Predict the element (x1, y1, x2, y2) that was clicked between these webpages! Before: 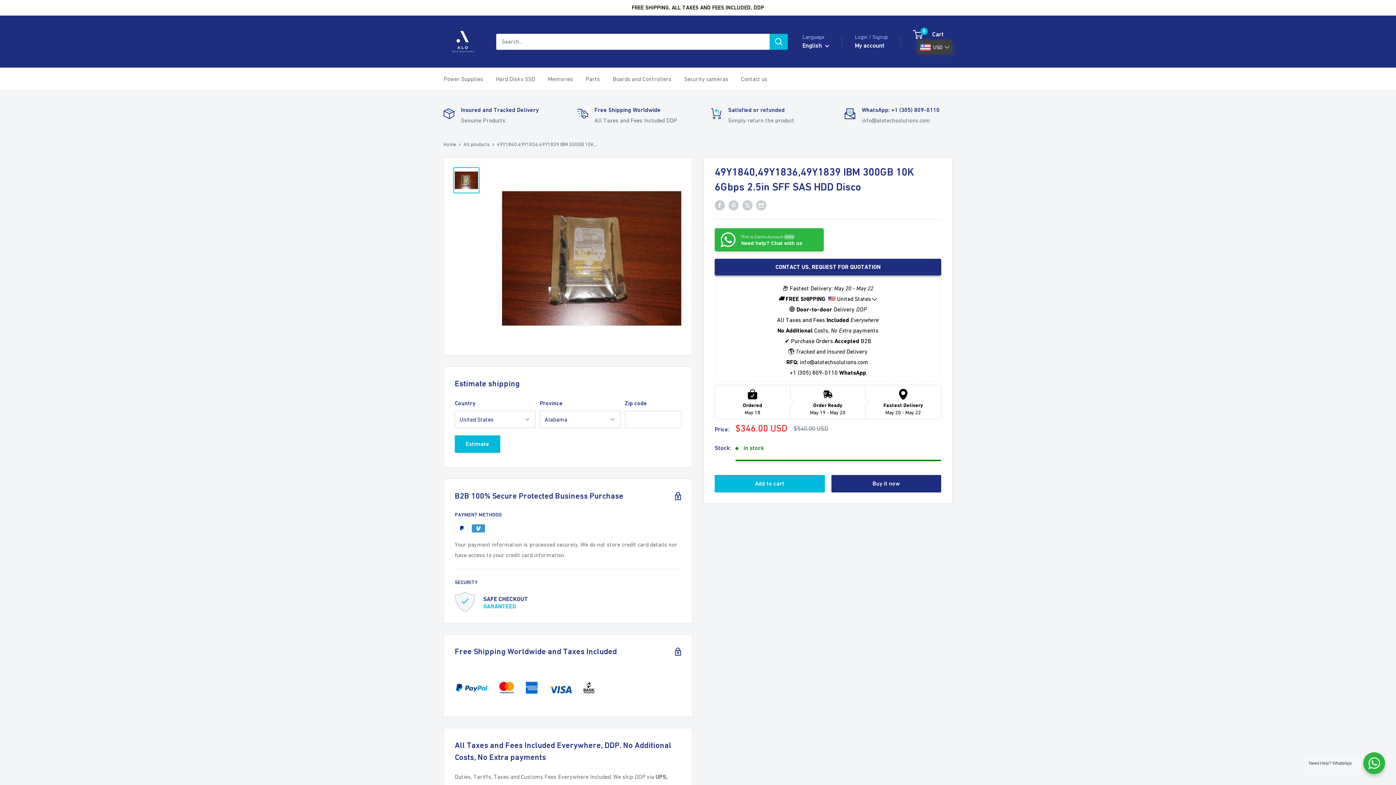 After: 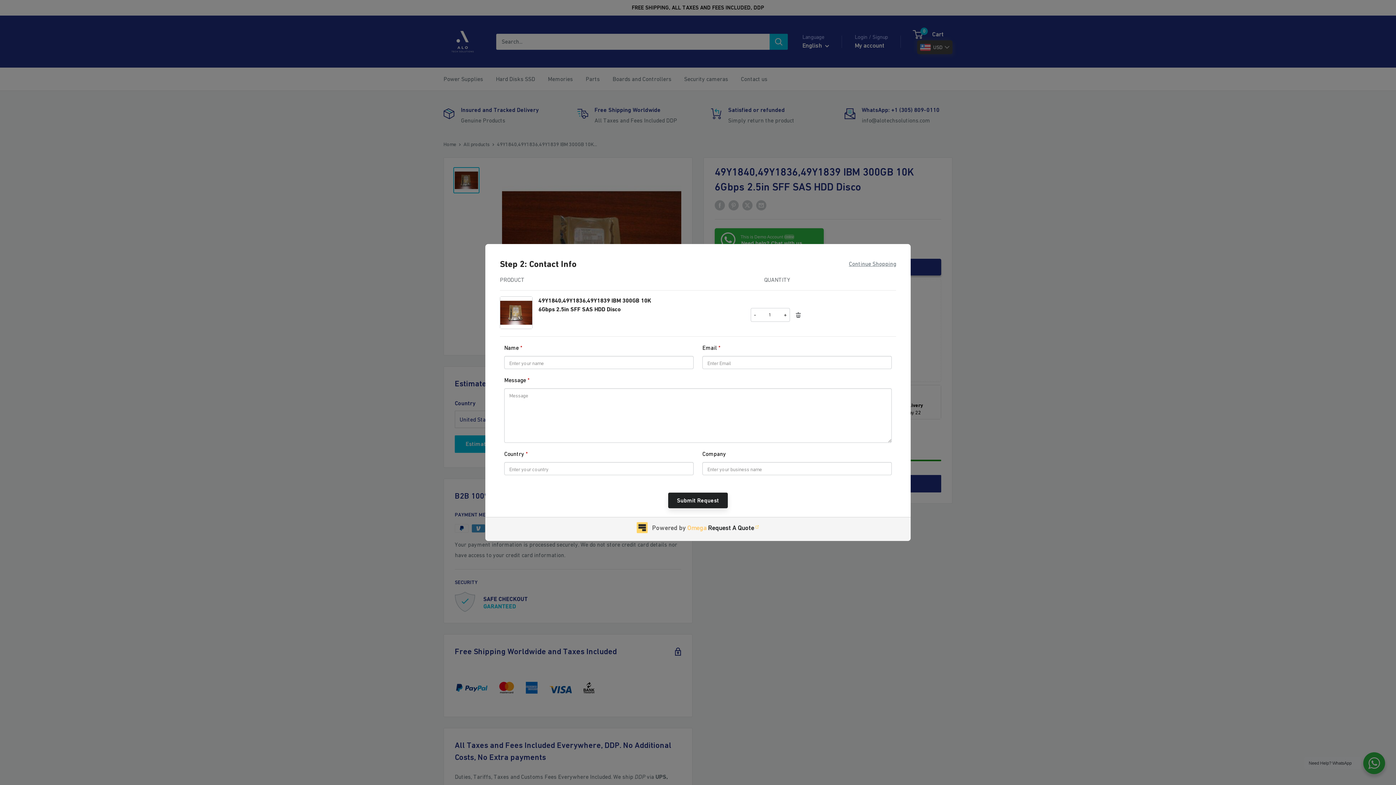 Action: bbox: (714, 258, 941, 275) label: CONTACT US, REQUEST FOR QUOTATION